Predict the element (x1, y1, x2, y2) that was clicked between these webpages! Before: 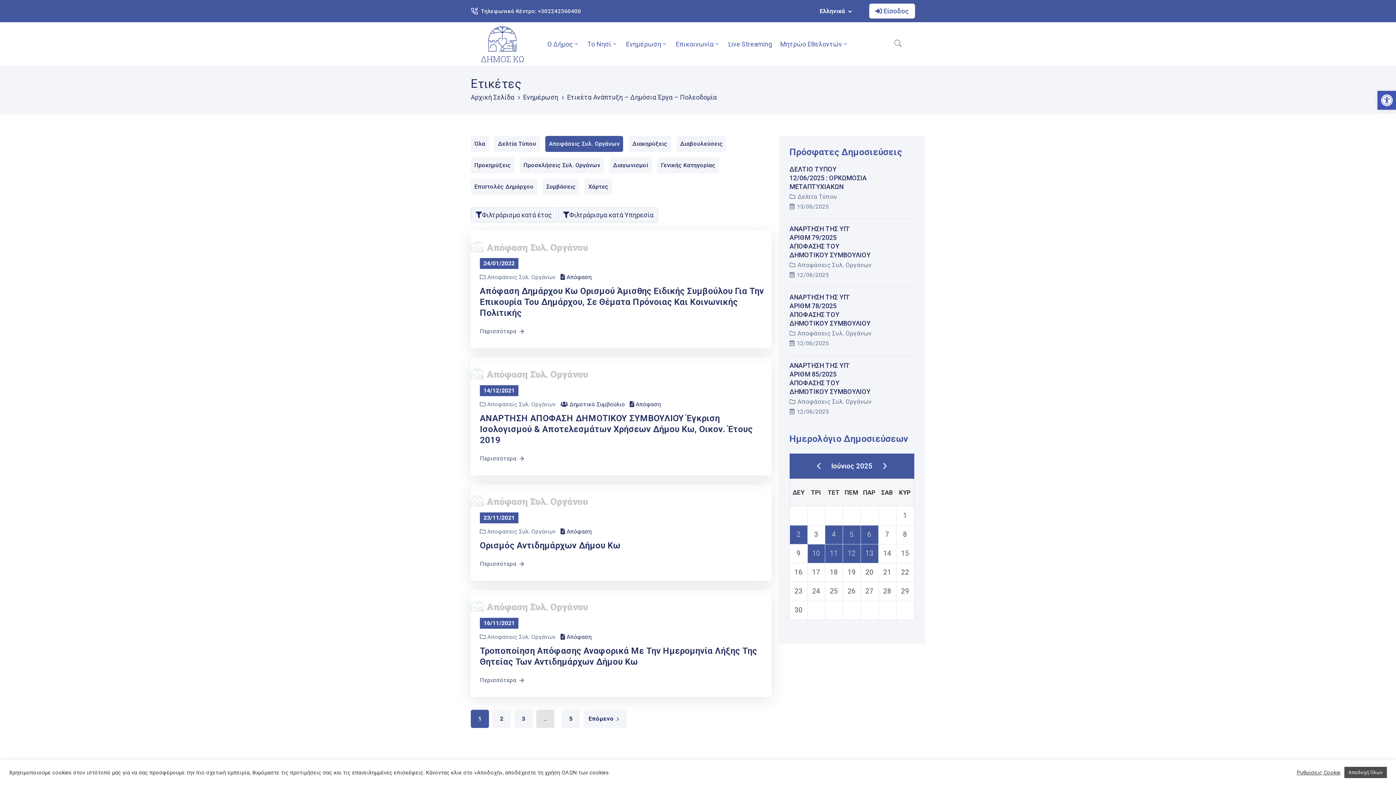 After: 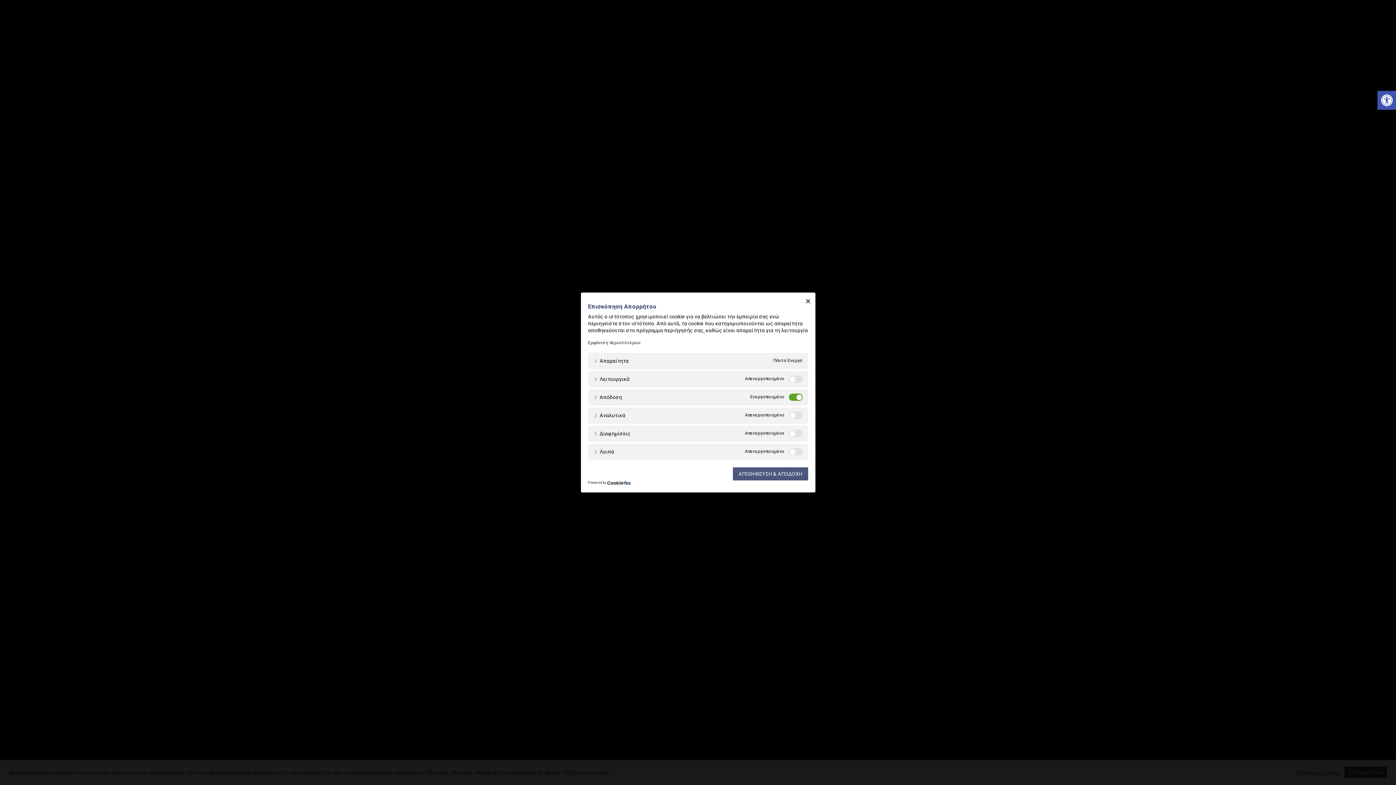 Action: label: Ρυθμίσεις Cookie bbox: (1297, 769, 1340, 776)